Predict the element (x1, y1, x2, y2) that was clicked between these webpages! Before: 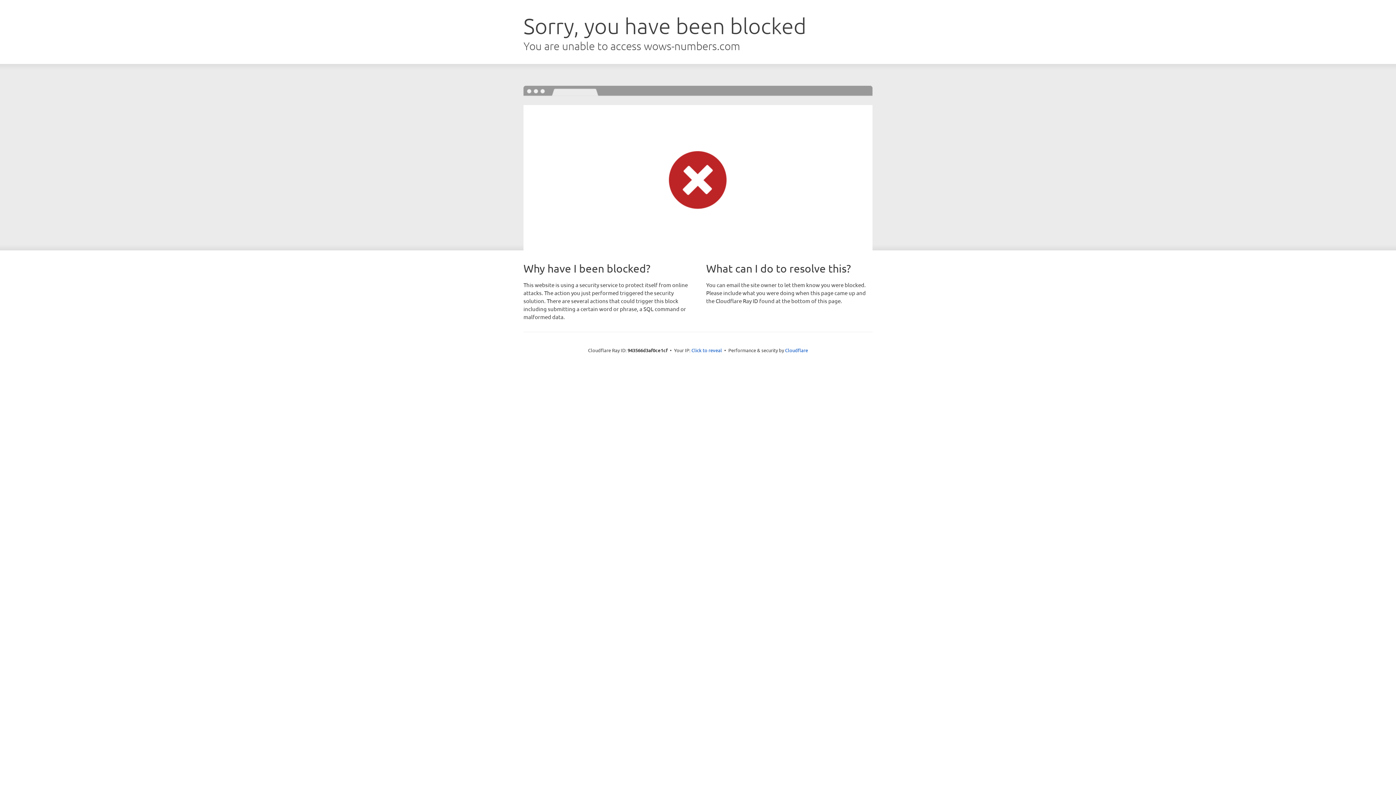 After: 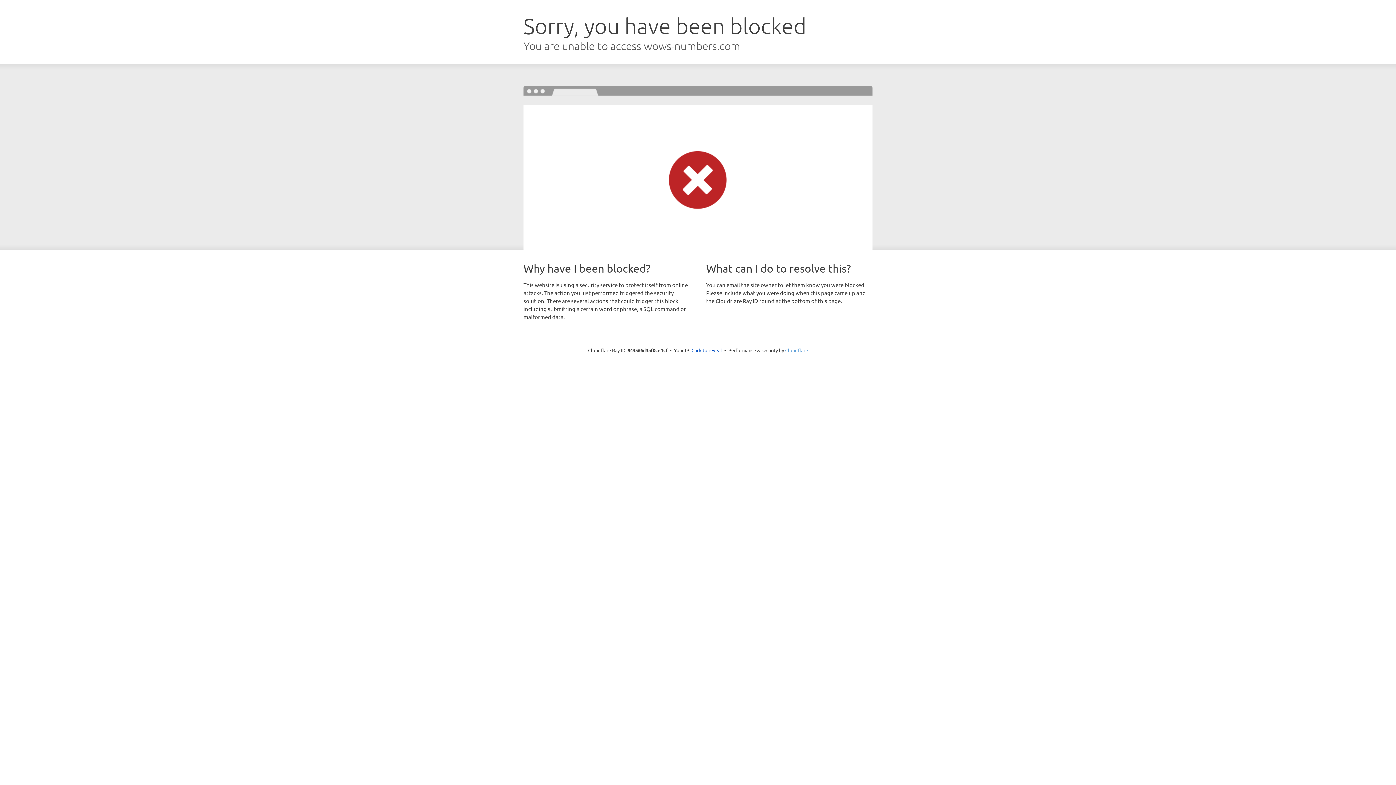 Action: bbox: (785, 347, 808, 353) label: Cloudflare